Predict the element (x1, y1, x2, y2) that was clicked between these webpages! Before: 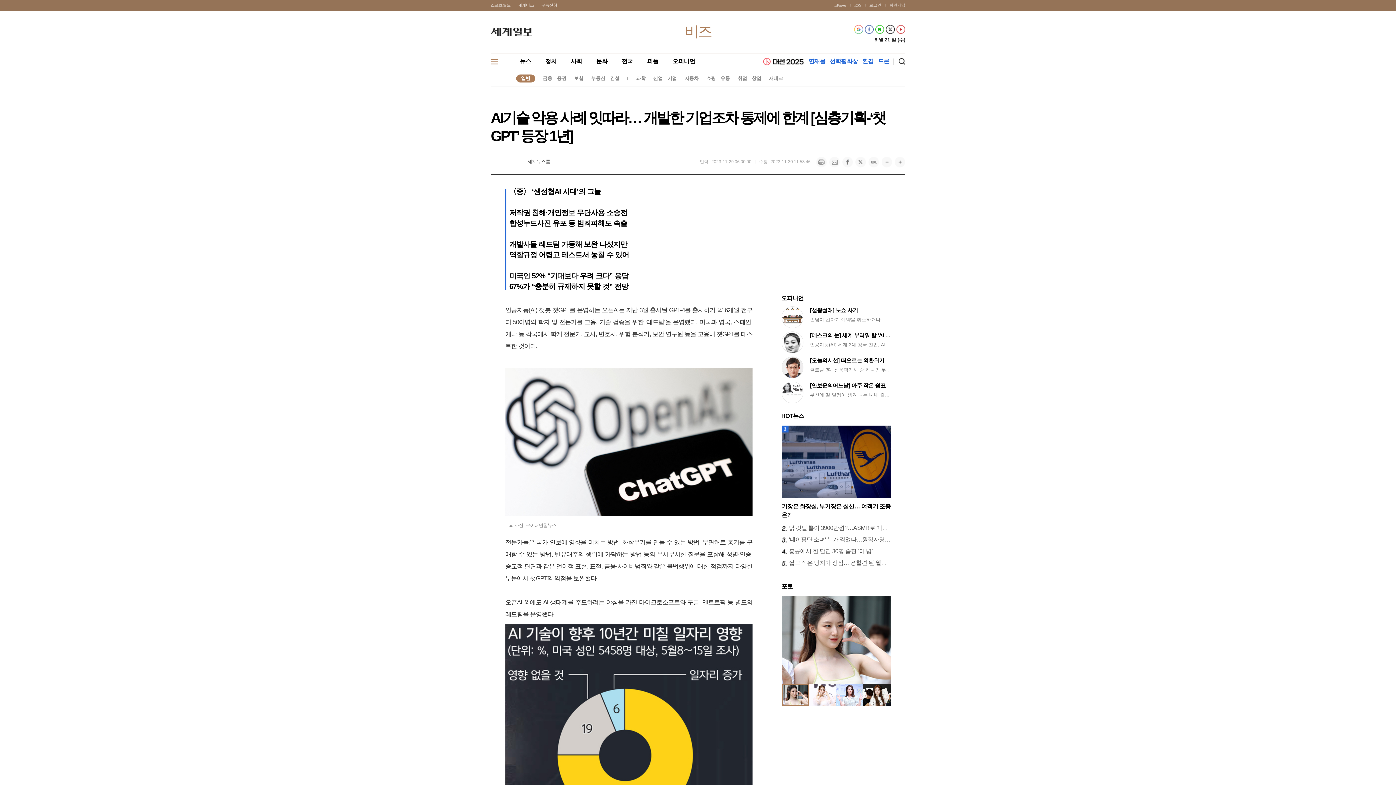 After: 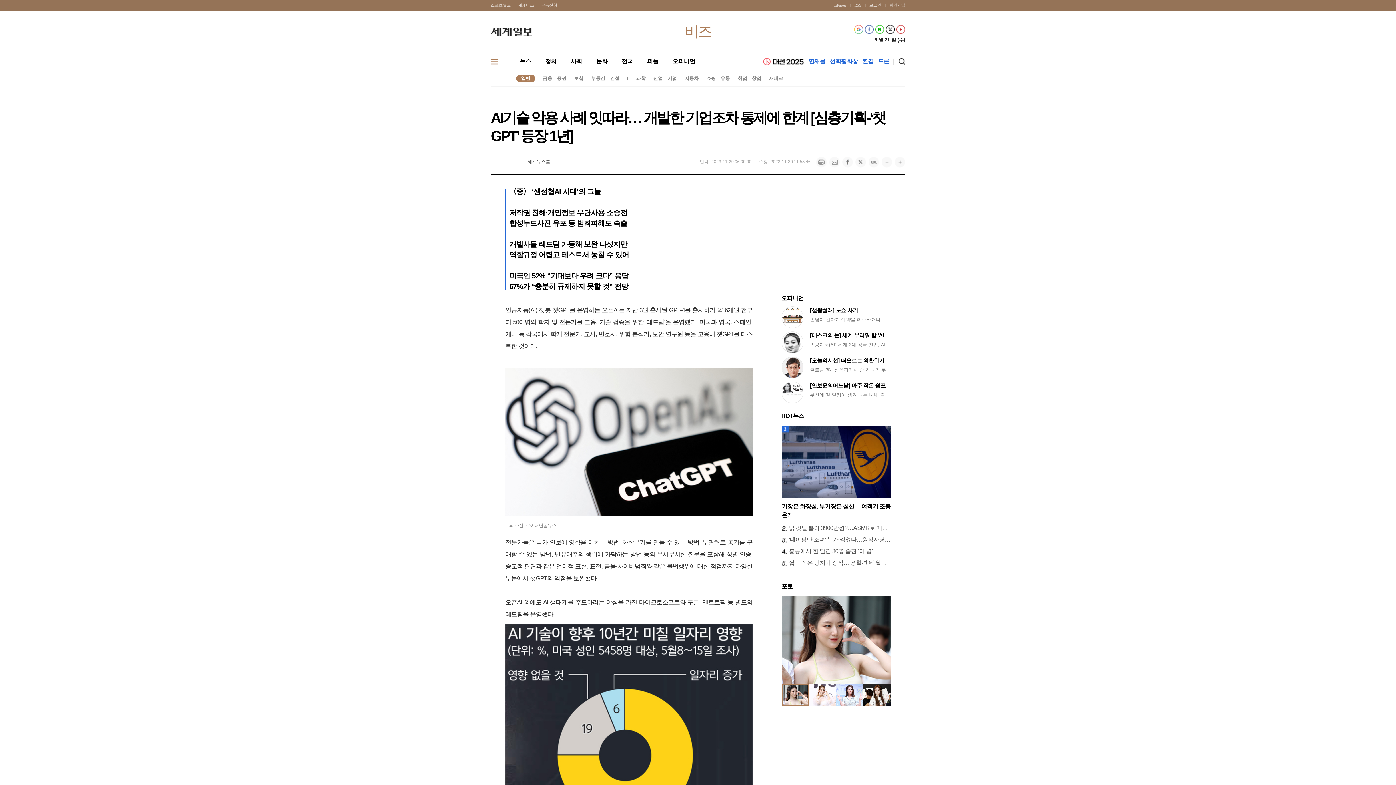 Action: bbox: (762, 60, 804, 66)